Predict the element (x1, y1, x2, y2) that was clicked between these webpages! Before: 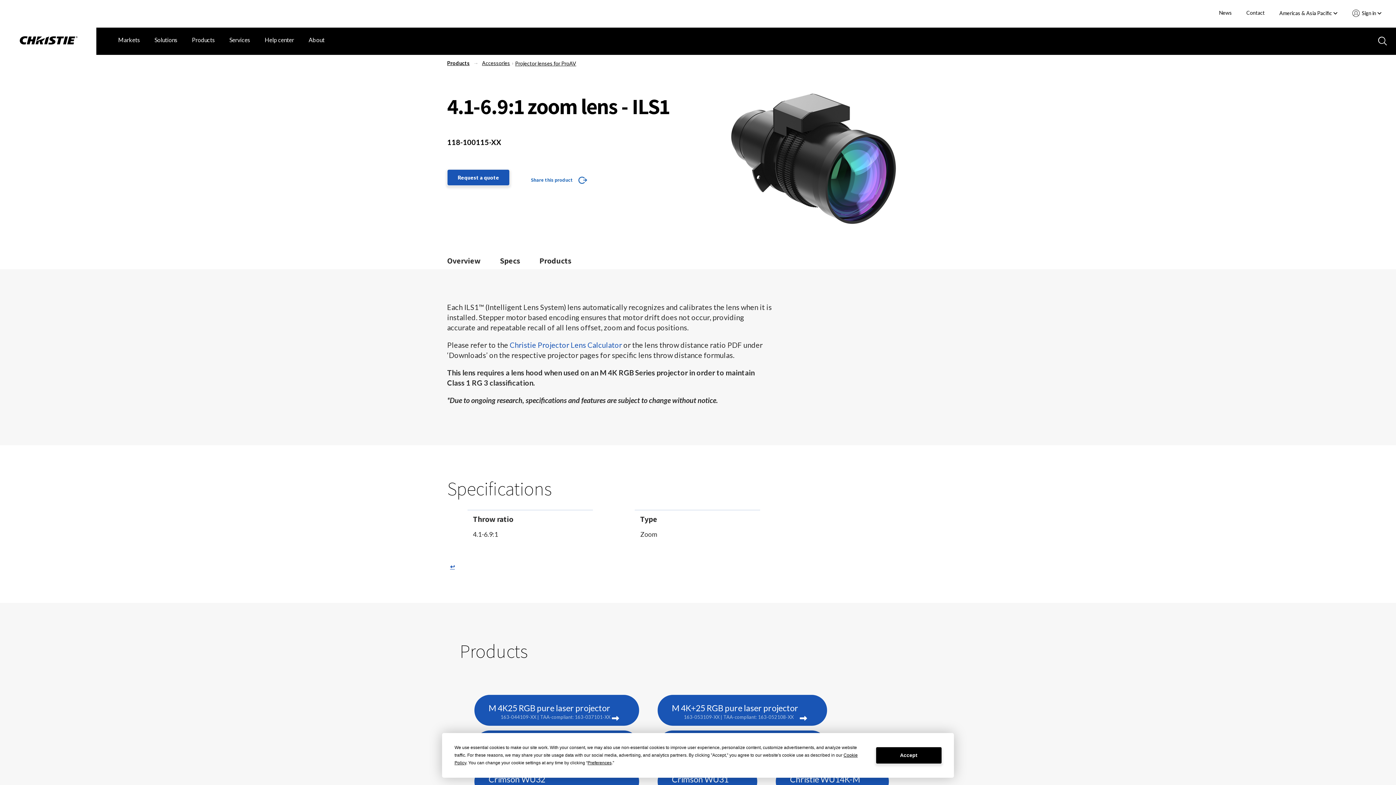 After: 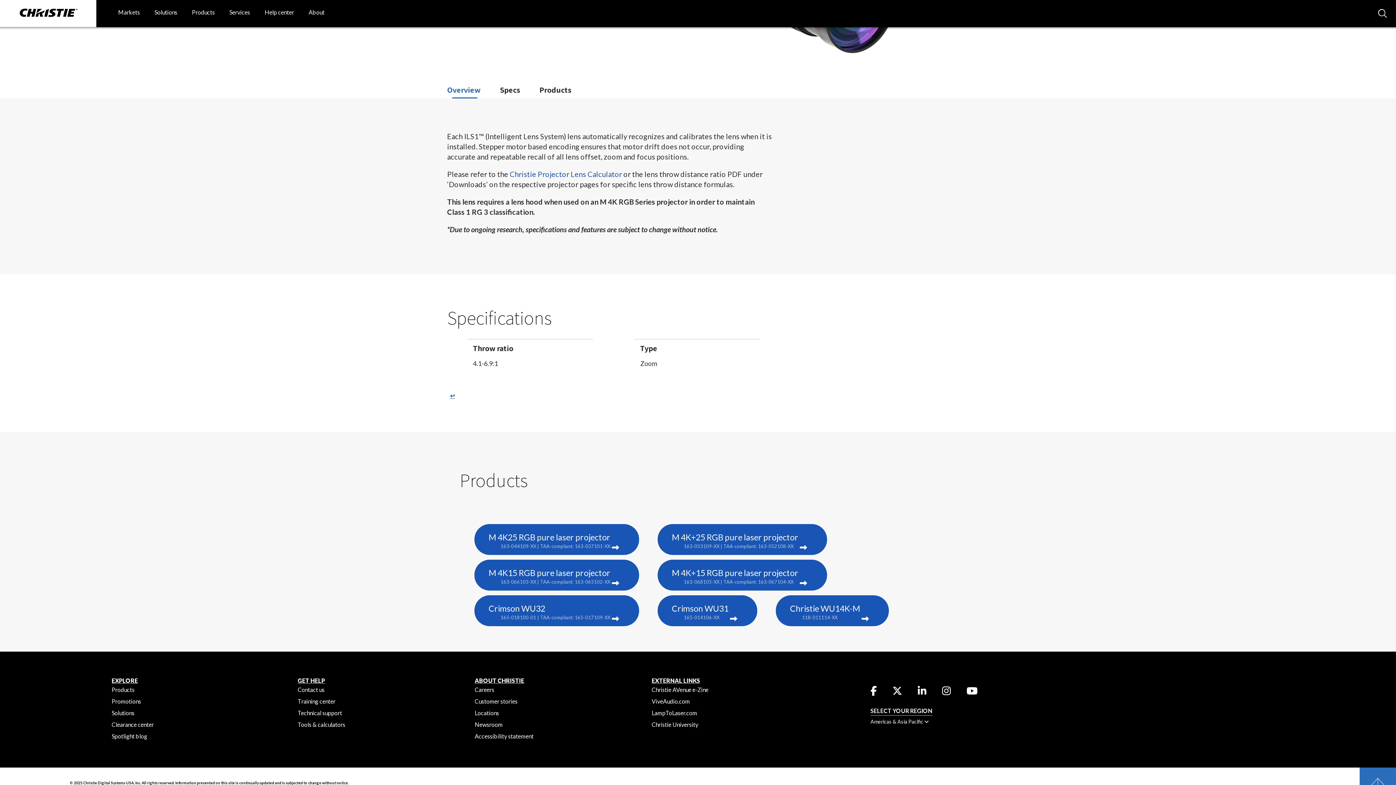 Action: label: Jump to the specifications section bbox: (500, 255, 520, 269)